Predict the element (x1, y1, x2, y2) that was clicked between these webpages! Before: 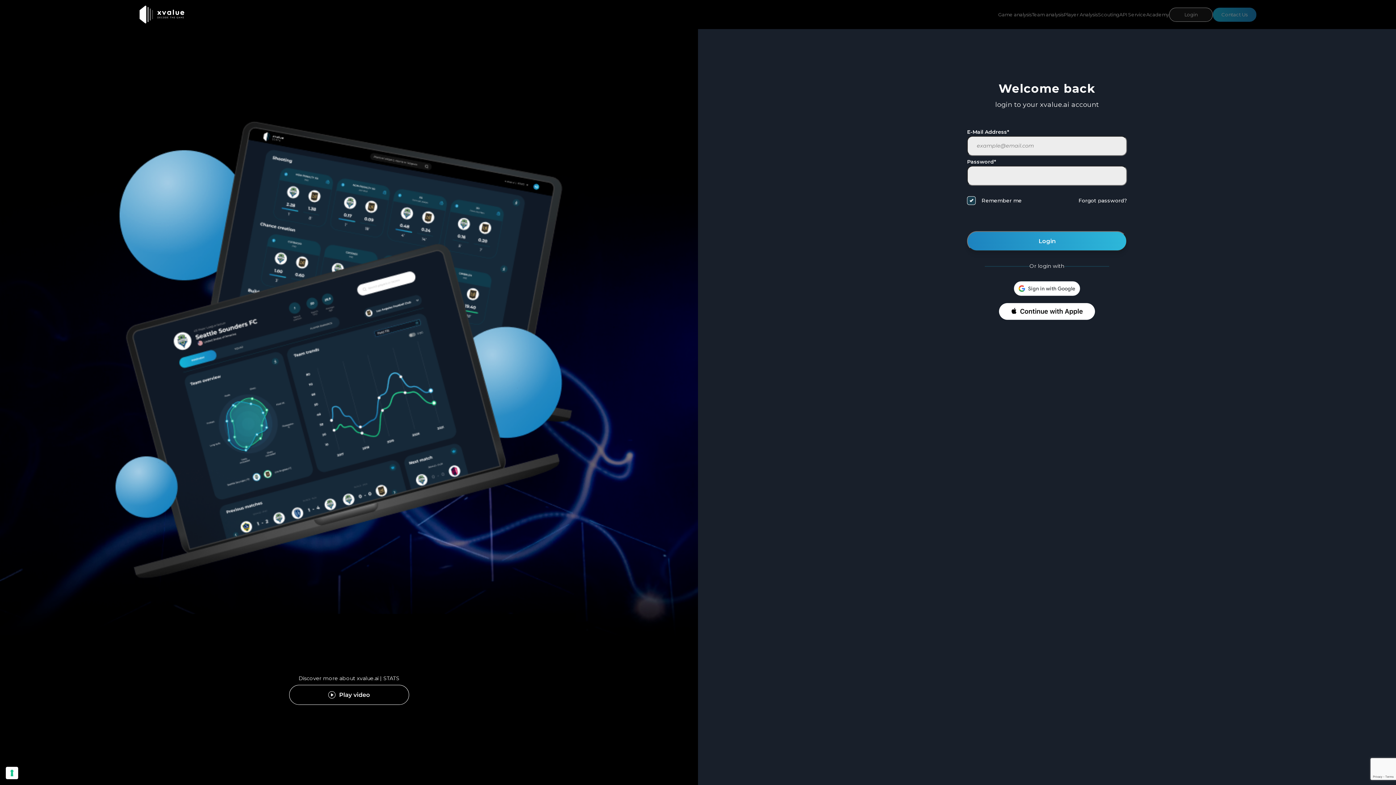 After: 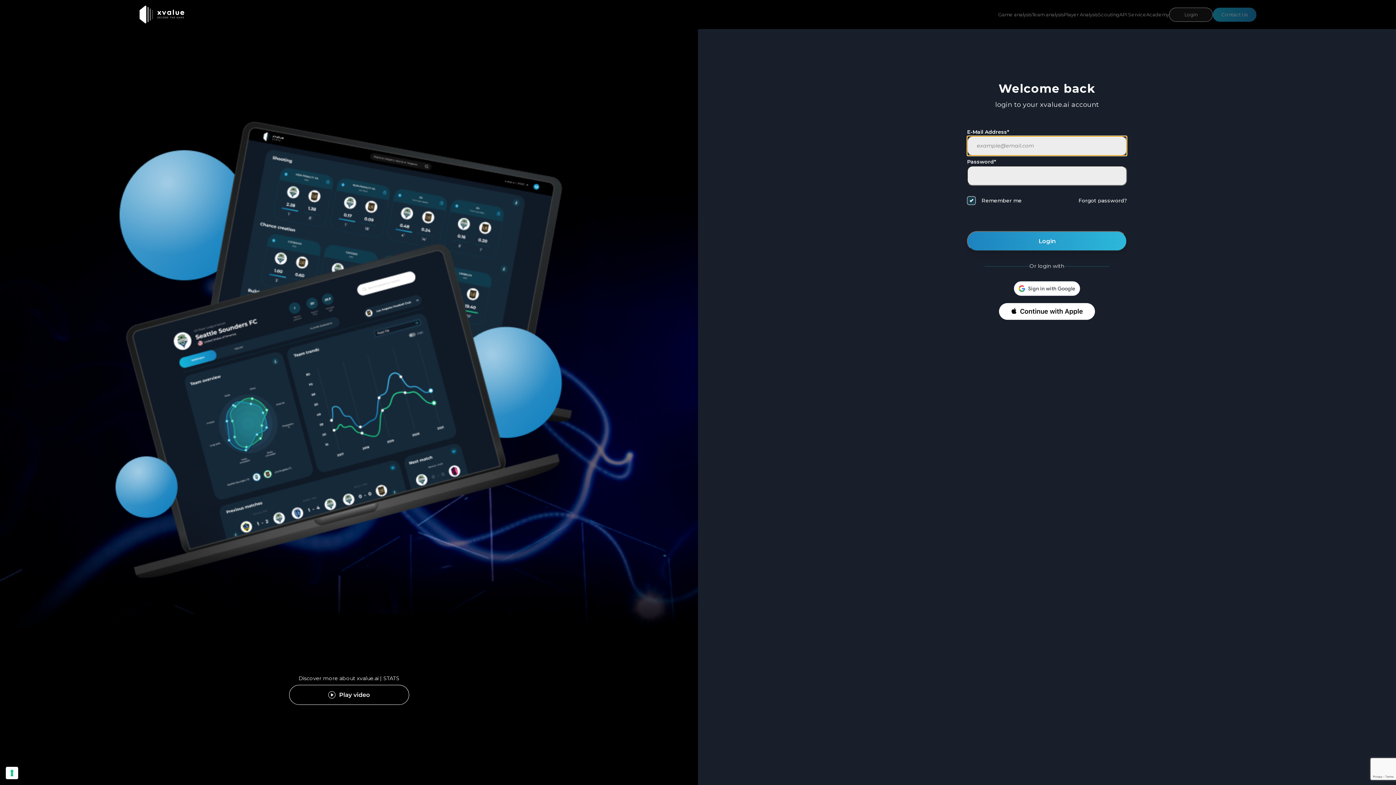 Action: label: Login bbox: (967, 231, 1127, 251)